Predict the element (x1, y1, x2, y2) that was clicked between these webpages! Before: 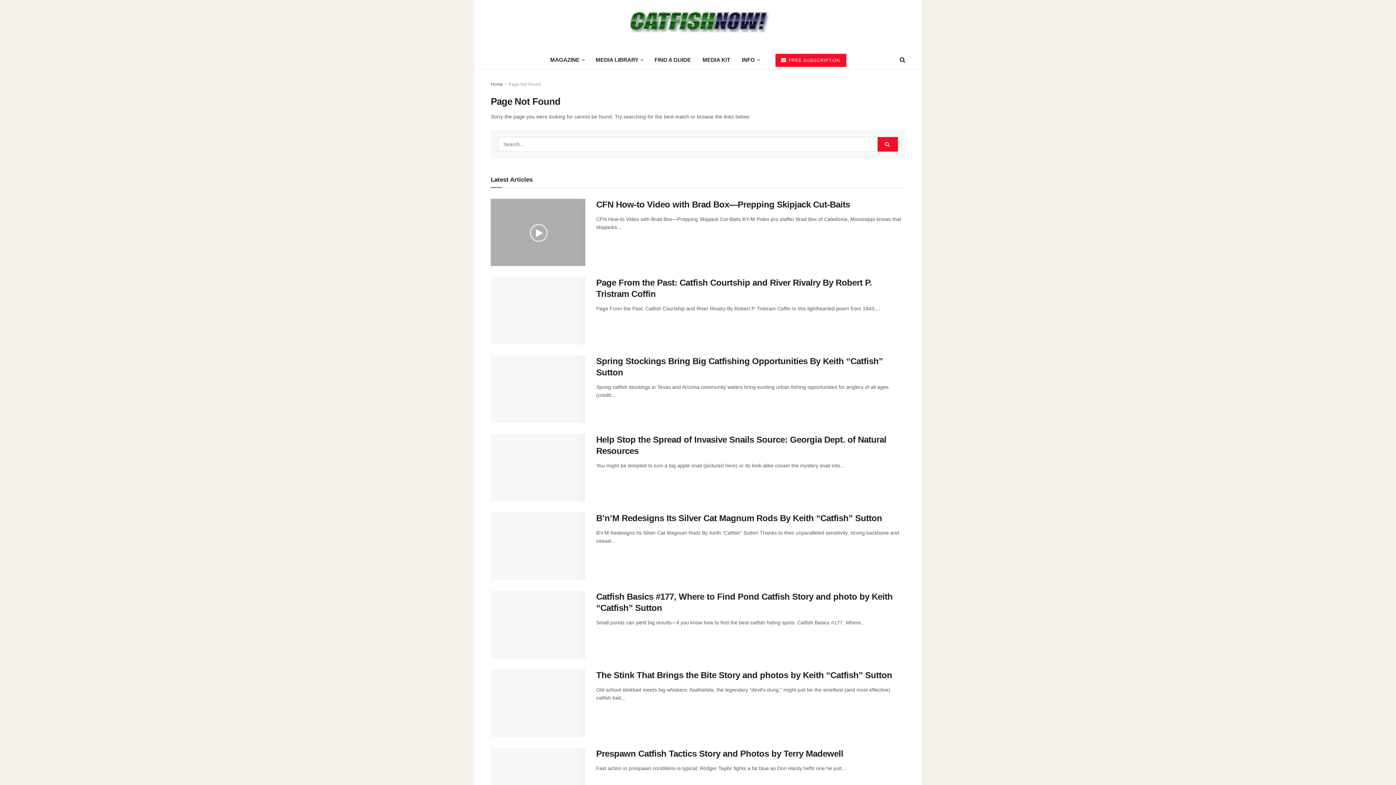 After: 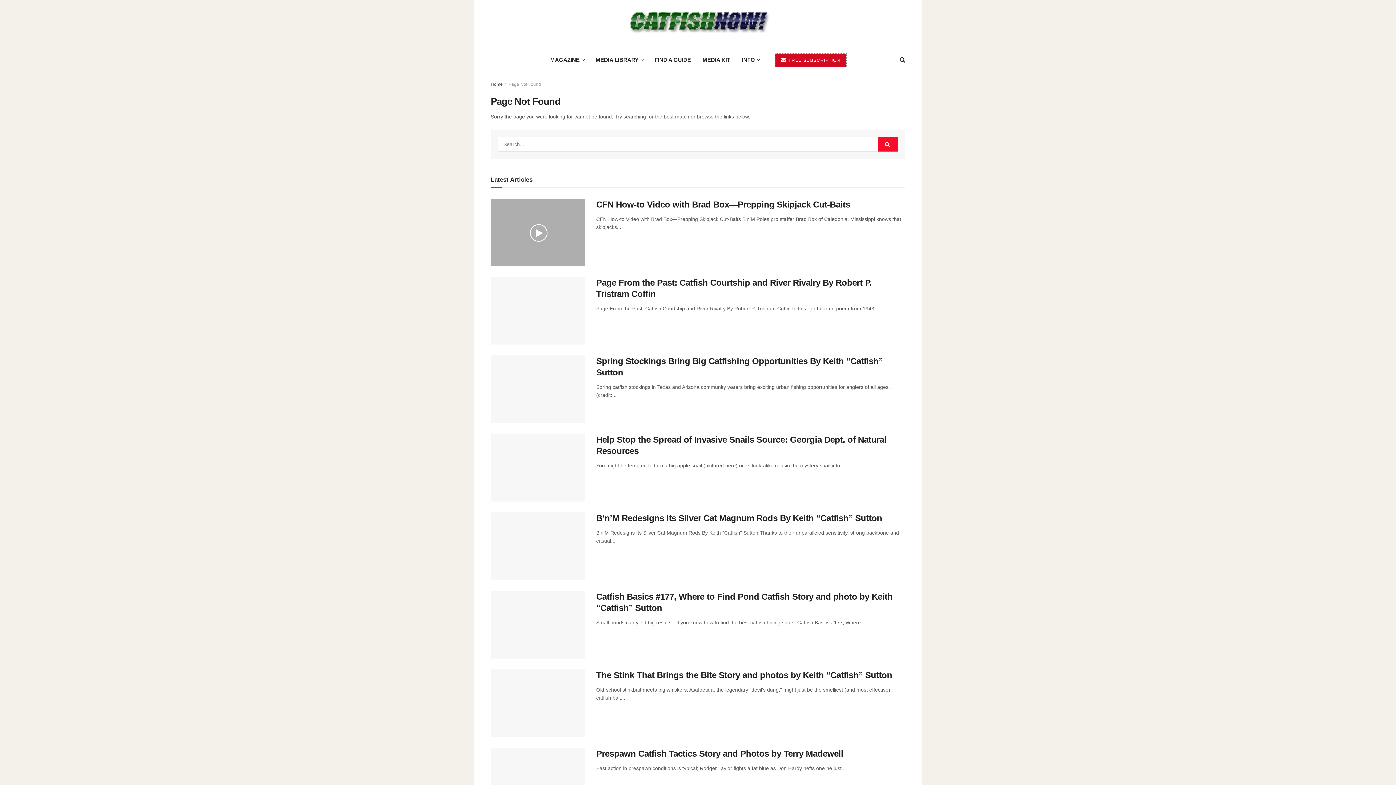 Action: label:  FREE SUBSCRIPTION bbox: (775, 53, 846, 66)